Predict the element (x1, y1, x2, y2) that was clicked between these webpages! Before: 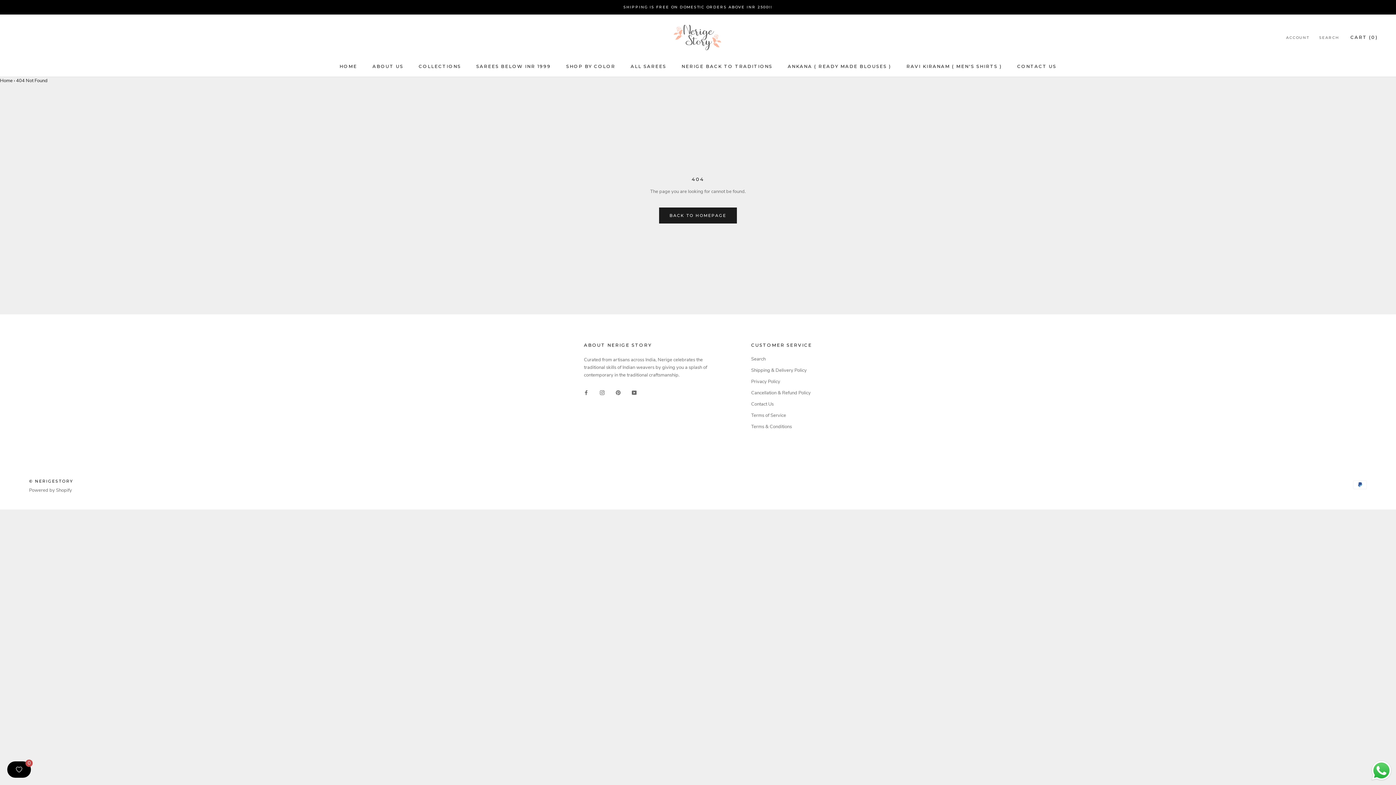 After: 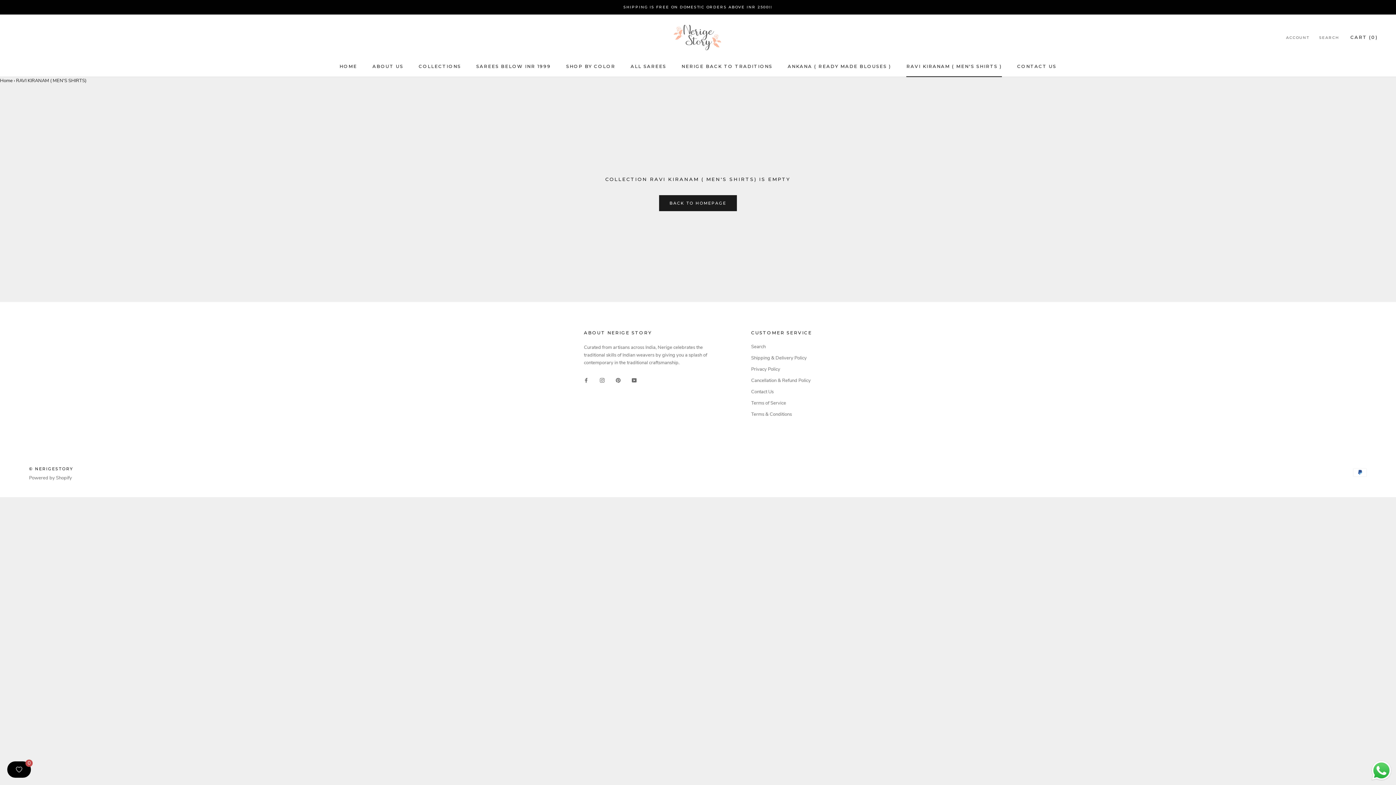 Action: bbox: (906, 63, 1002, 69) label: RAVI KIRANAM ( MEN'S SHIRTS )
RAVI KIRANAM ( MEN'S SHIRTS )